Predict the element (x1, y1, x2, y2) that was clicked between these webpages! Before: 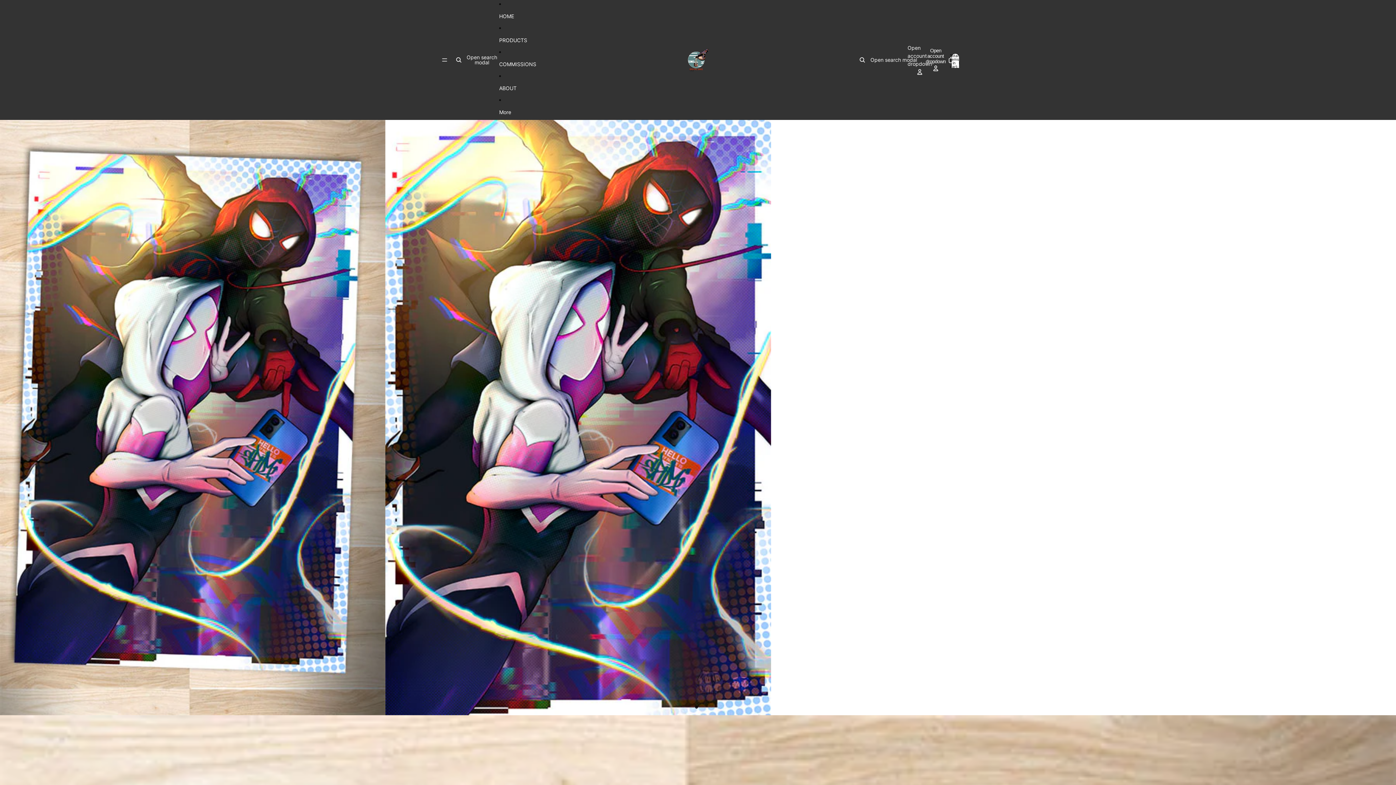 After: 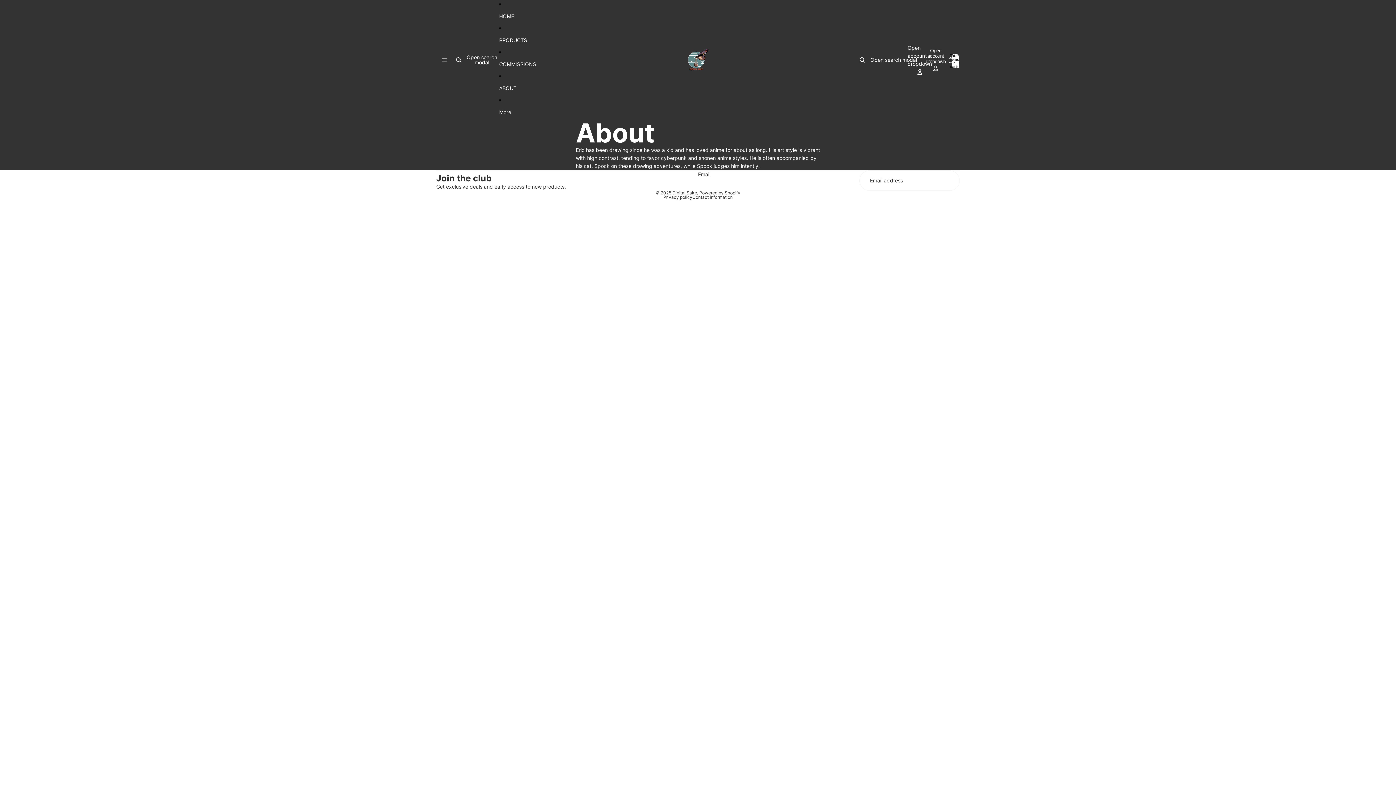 Action: bbox: (499, 80, 536, 96) label: ABOUT